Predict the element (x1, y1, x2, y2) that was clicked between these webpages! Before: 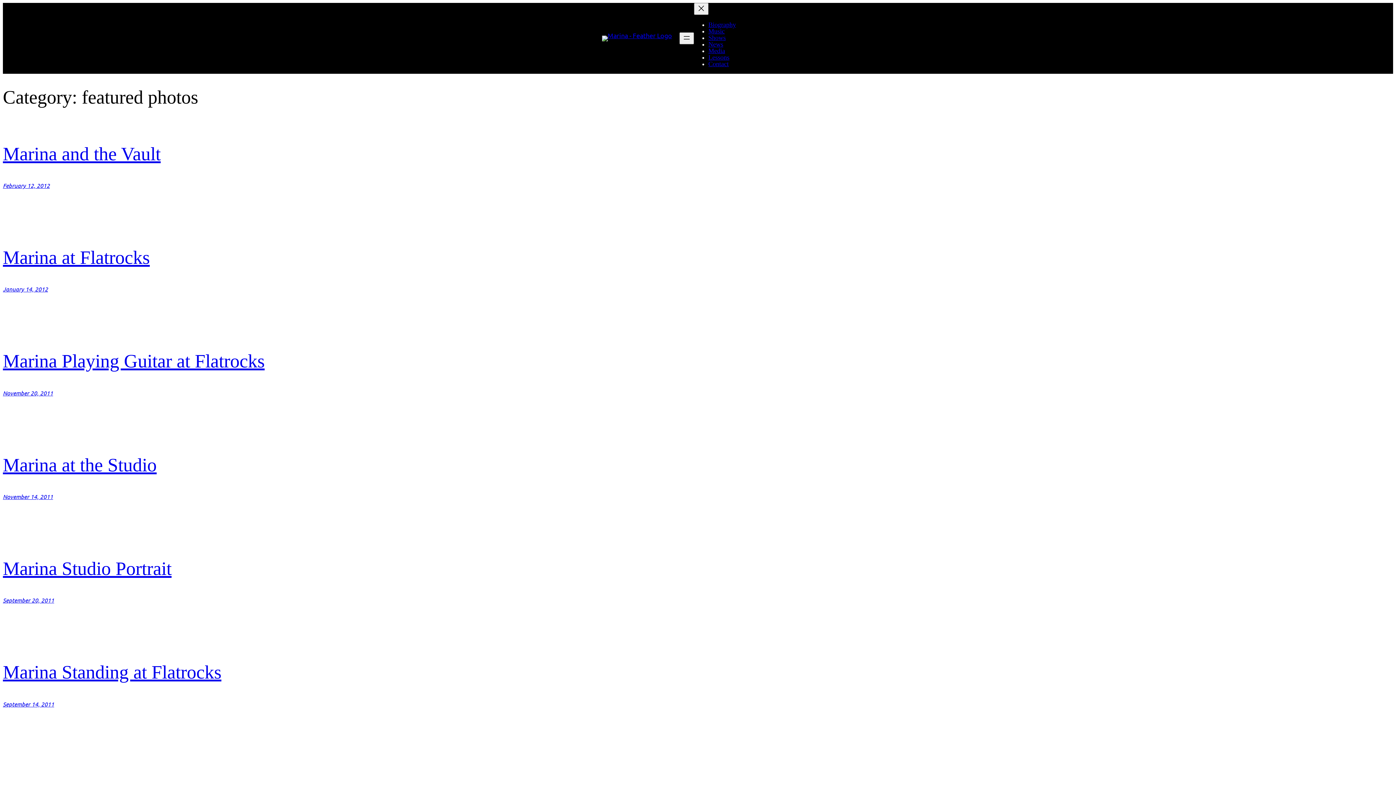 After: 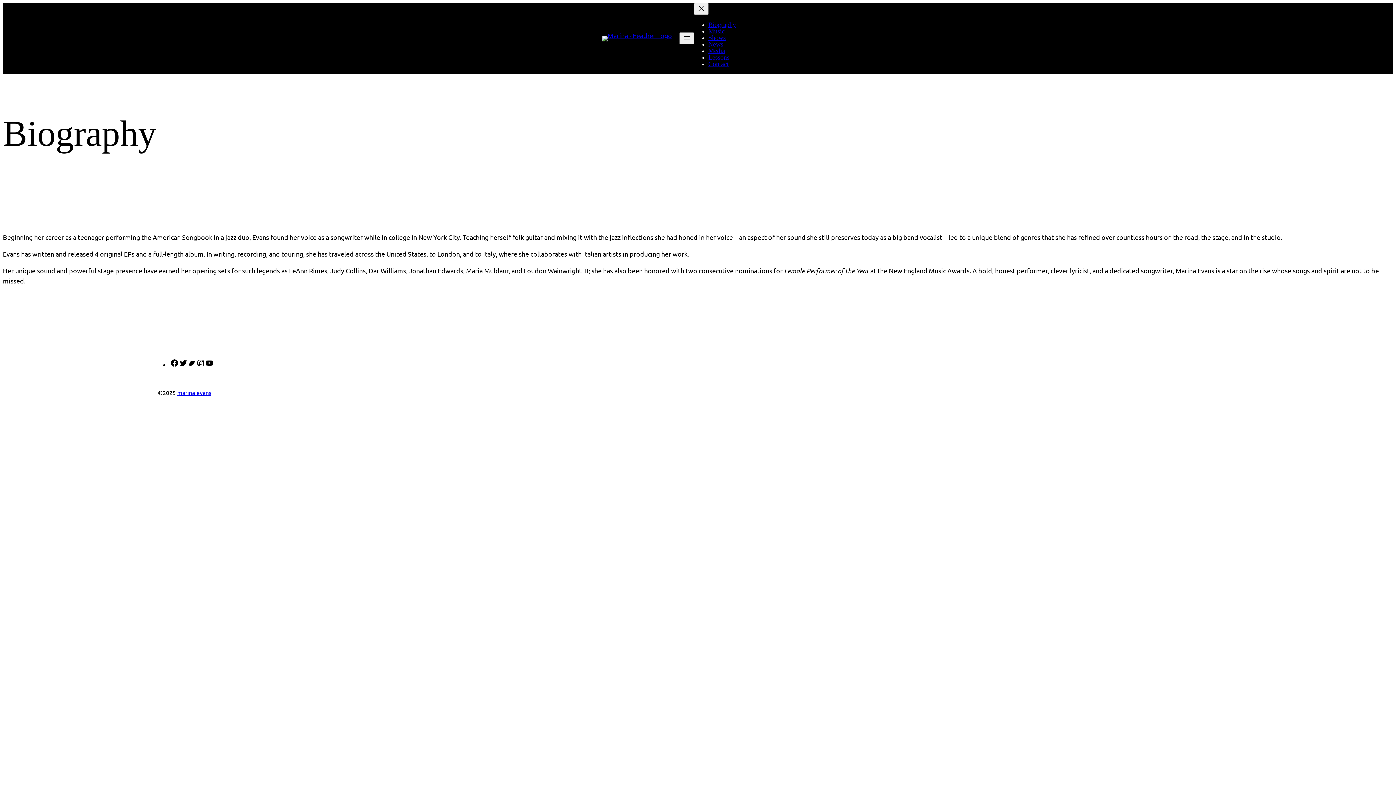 Action: bbox: (708, 21, 736, 28) label: Biography